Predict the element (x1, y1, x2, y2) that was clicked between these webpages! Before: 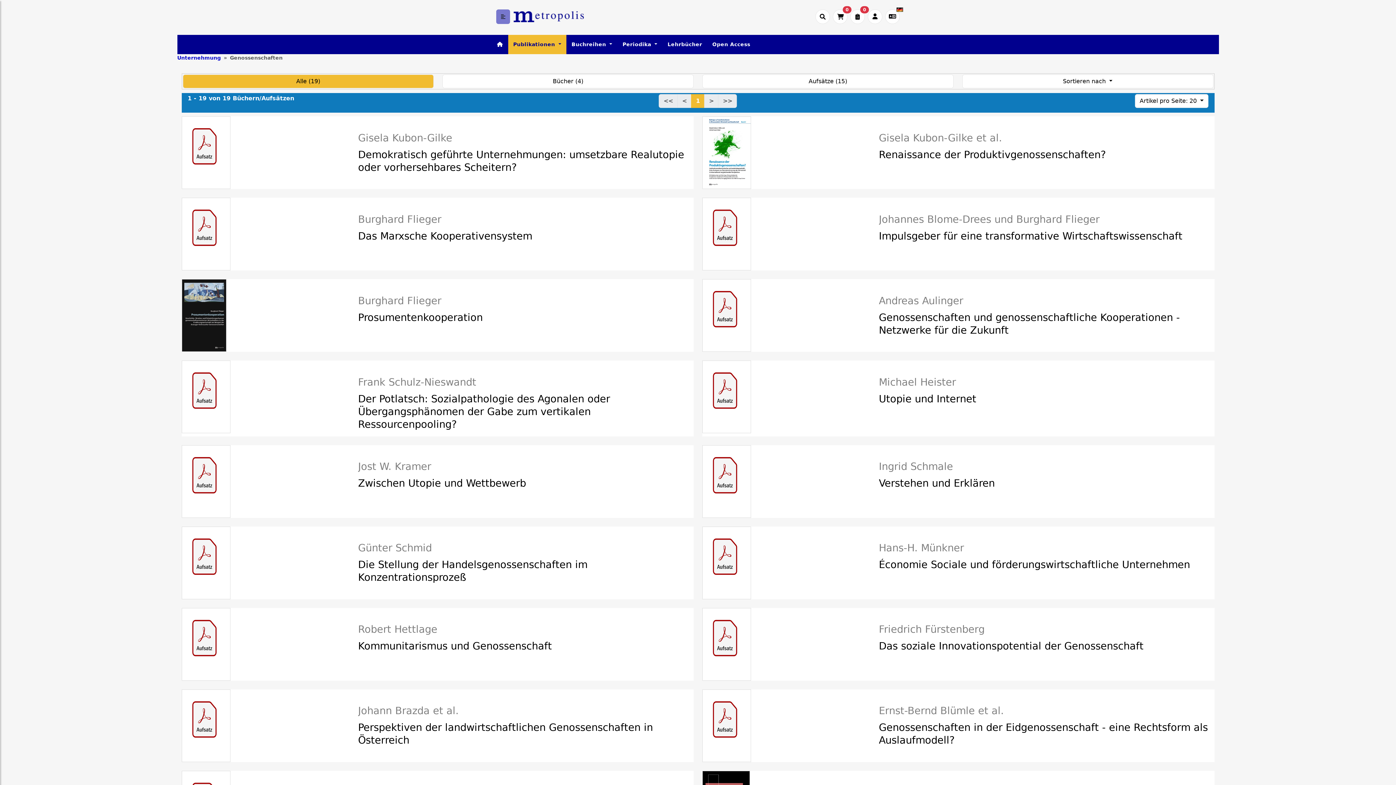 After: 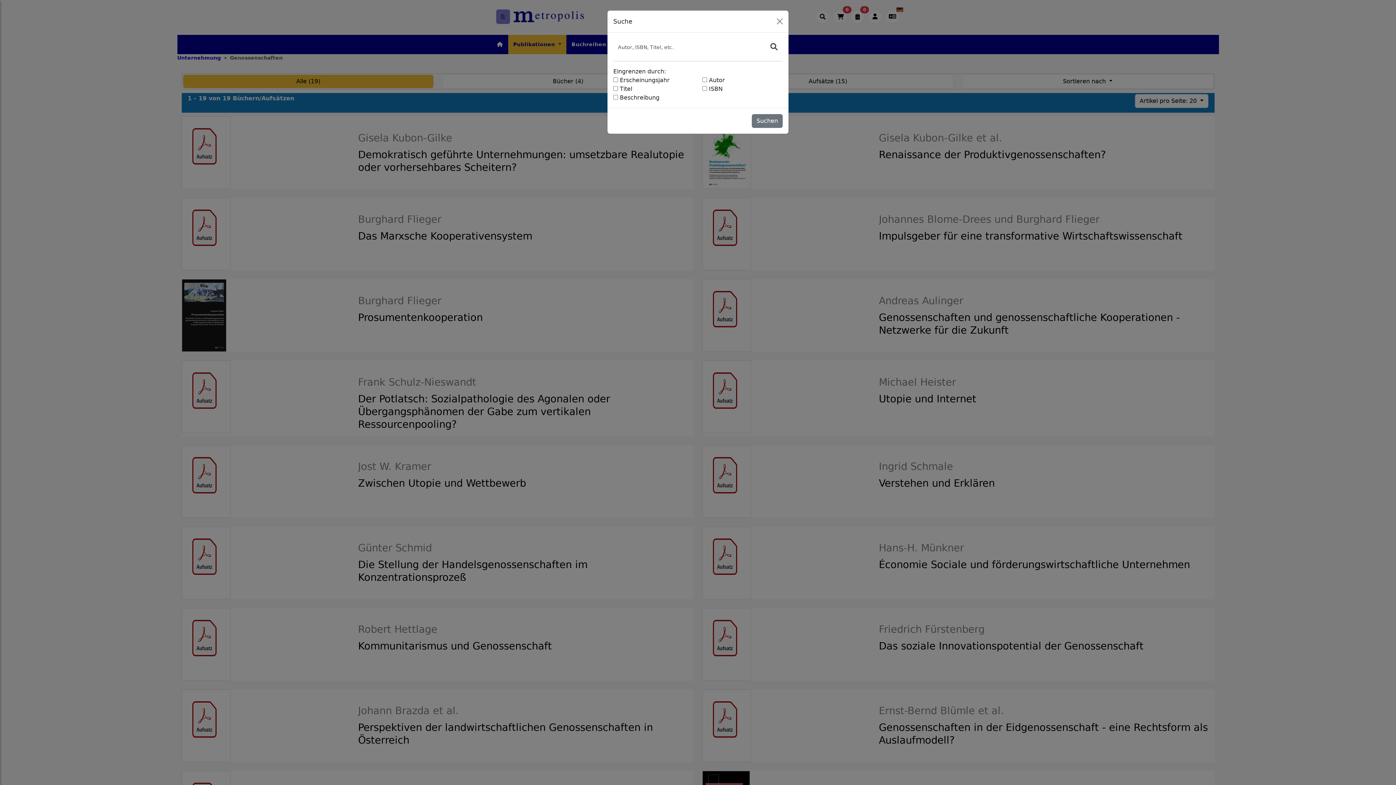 Action: bbox: (815, 9, 830, 24) label: Suche öffnen